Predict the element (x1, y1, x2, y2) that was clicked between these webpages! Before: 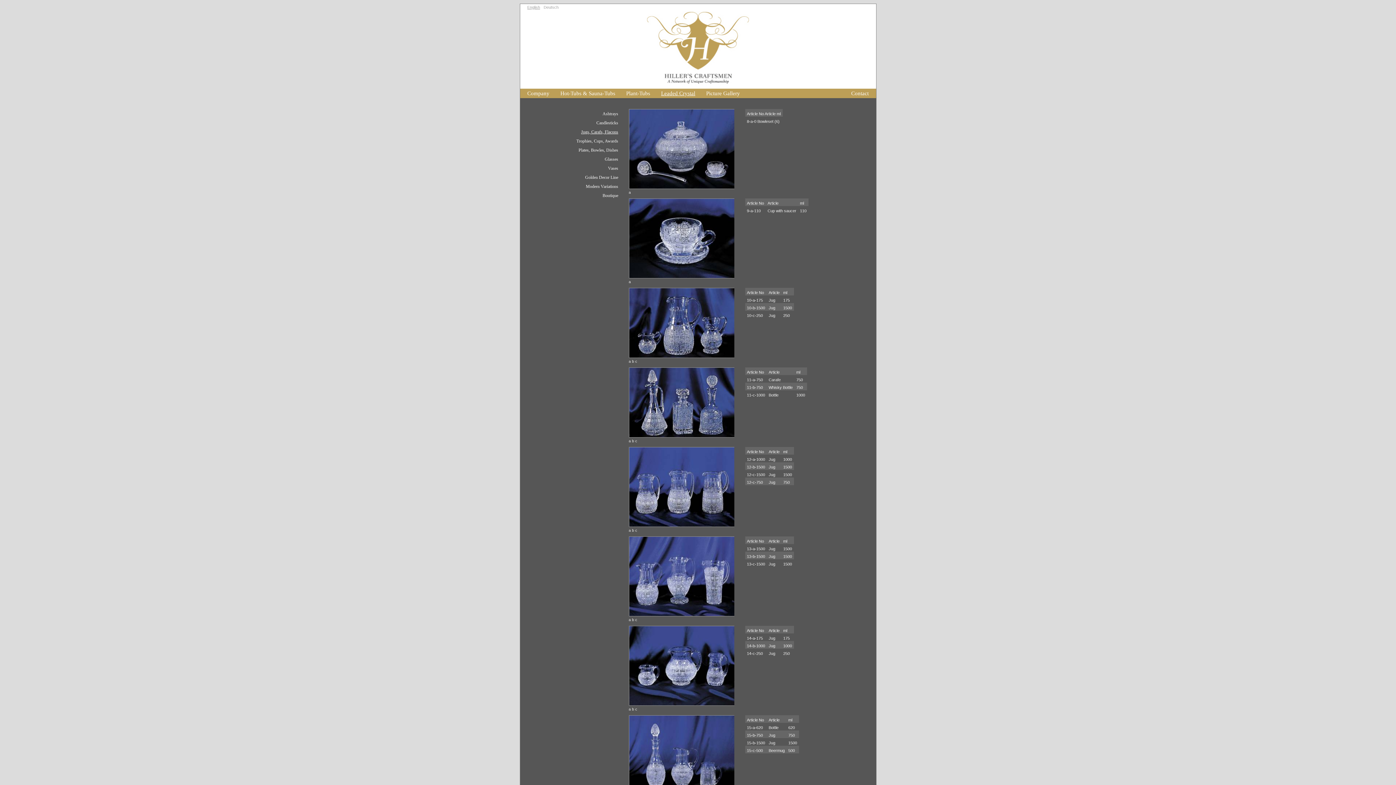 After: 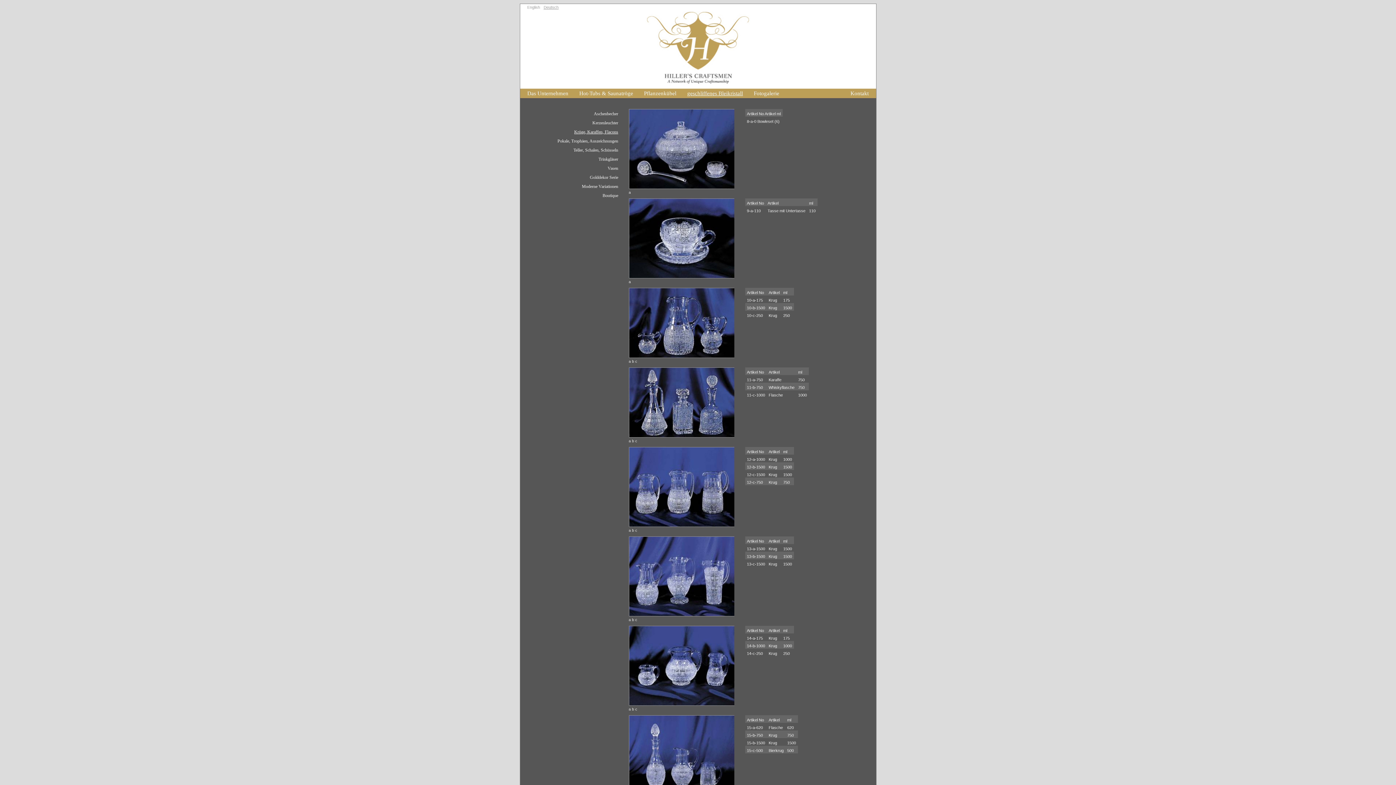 Action: label: Deutsch bbox: (543, 5, 558, 9)